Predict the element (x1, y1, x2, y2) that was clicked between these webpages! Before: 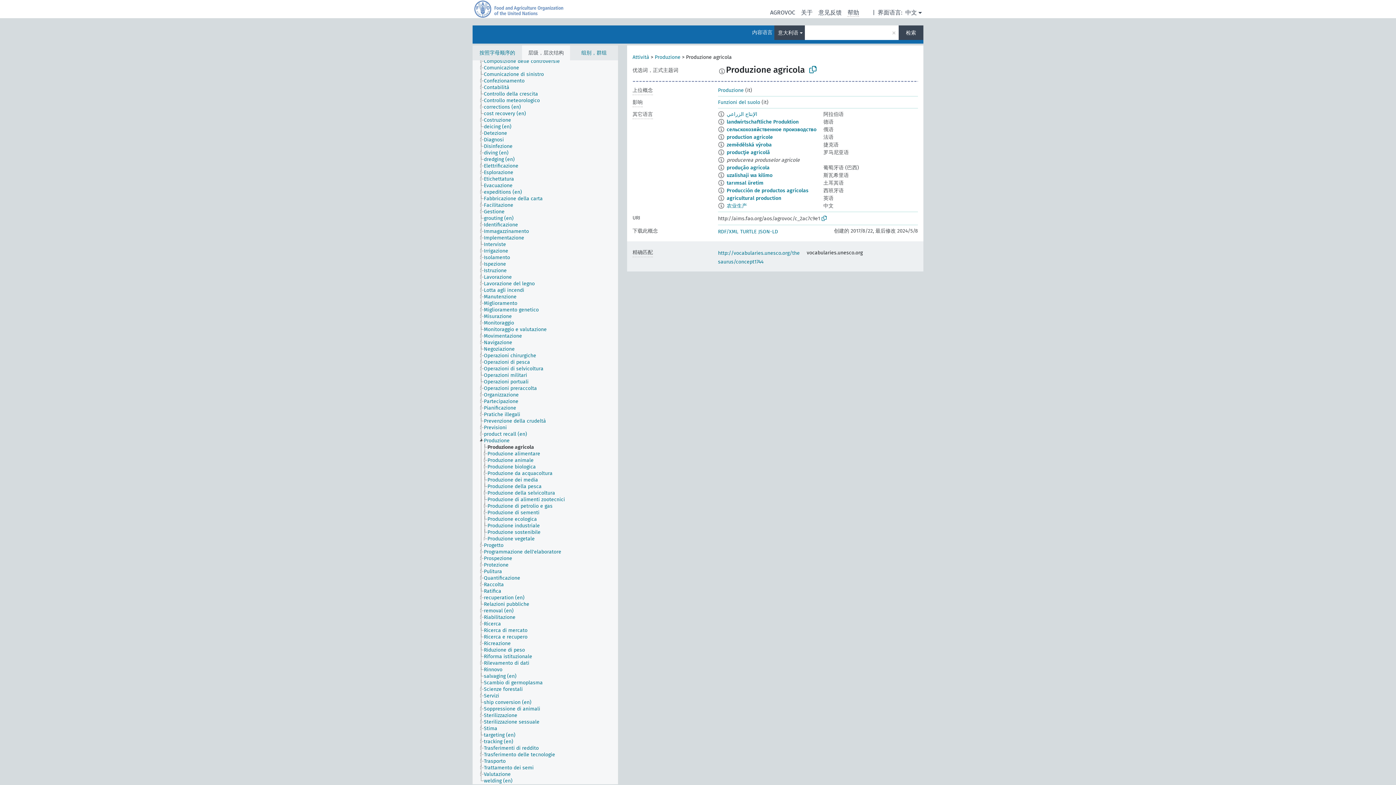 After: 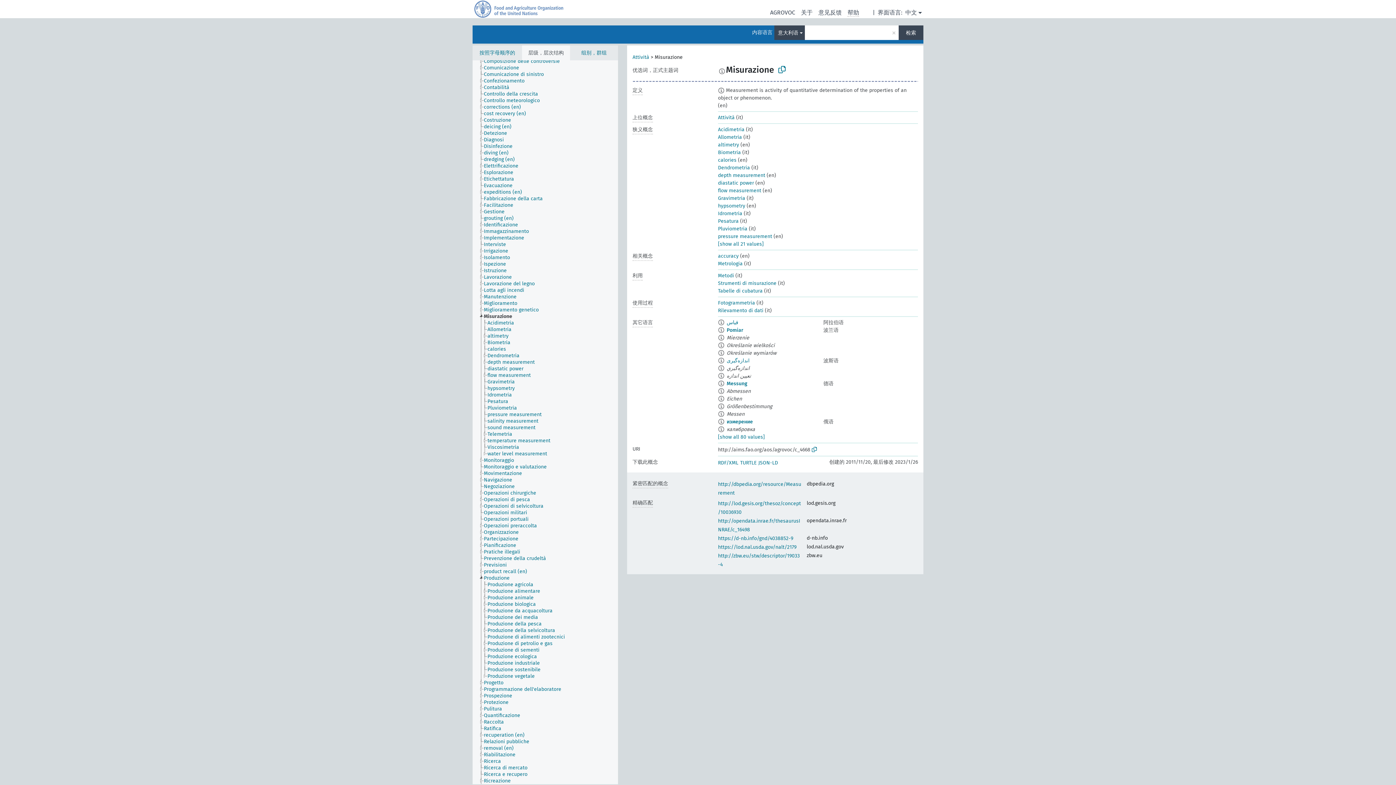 Action: bbox: (483, 352, 518, 358) label: Misurazione